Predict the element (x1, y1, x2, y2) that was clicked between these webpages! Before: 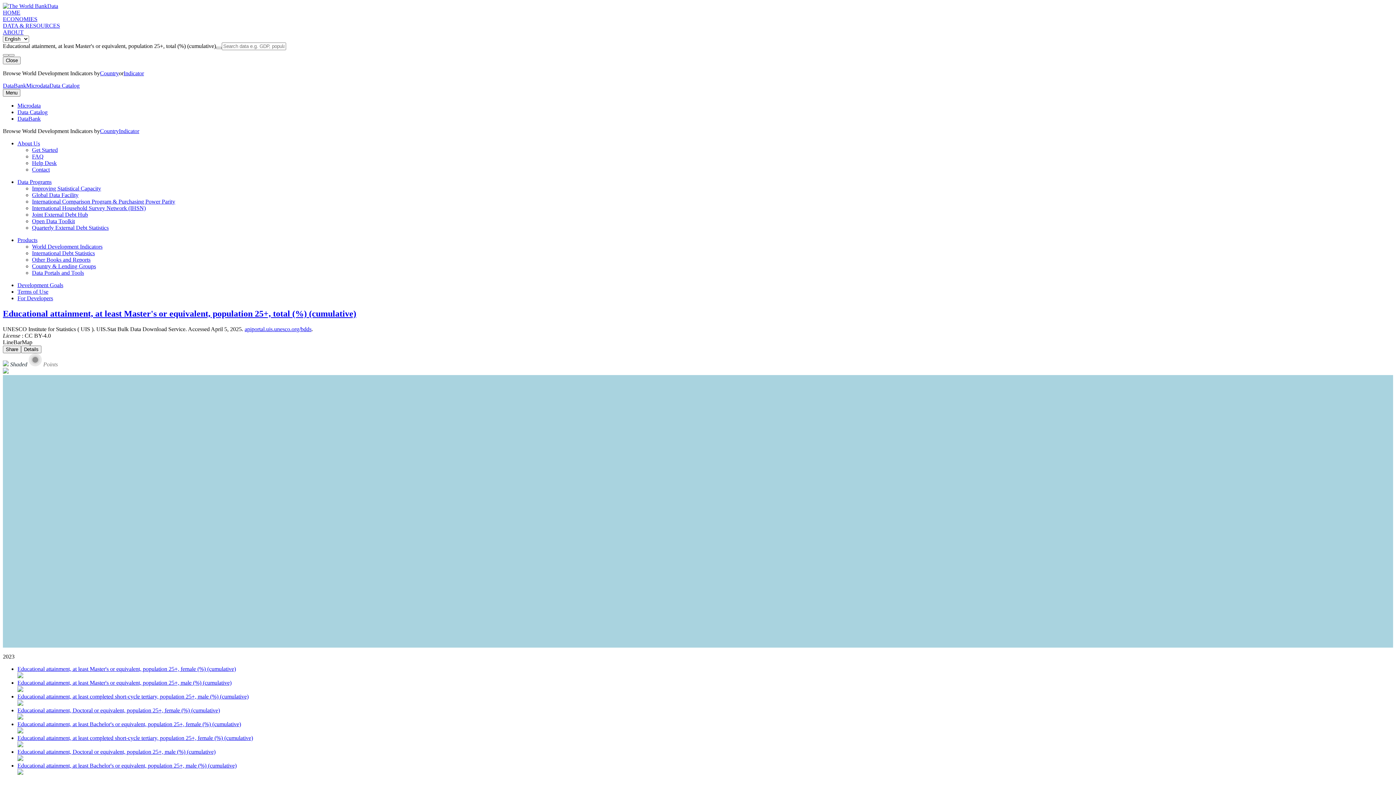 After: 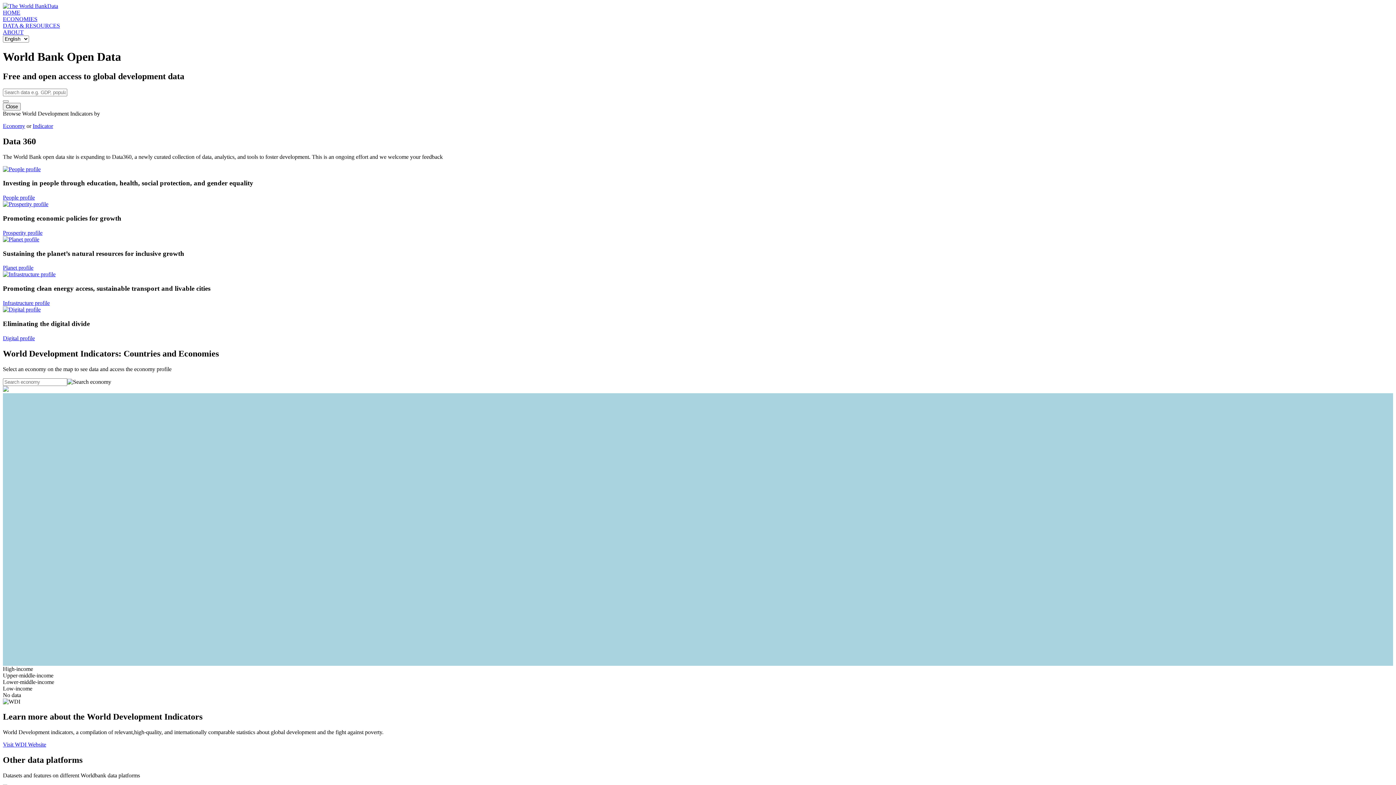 Action: label: HOME bbox: (2, 9, 20, 15)